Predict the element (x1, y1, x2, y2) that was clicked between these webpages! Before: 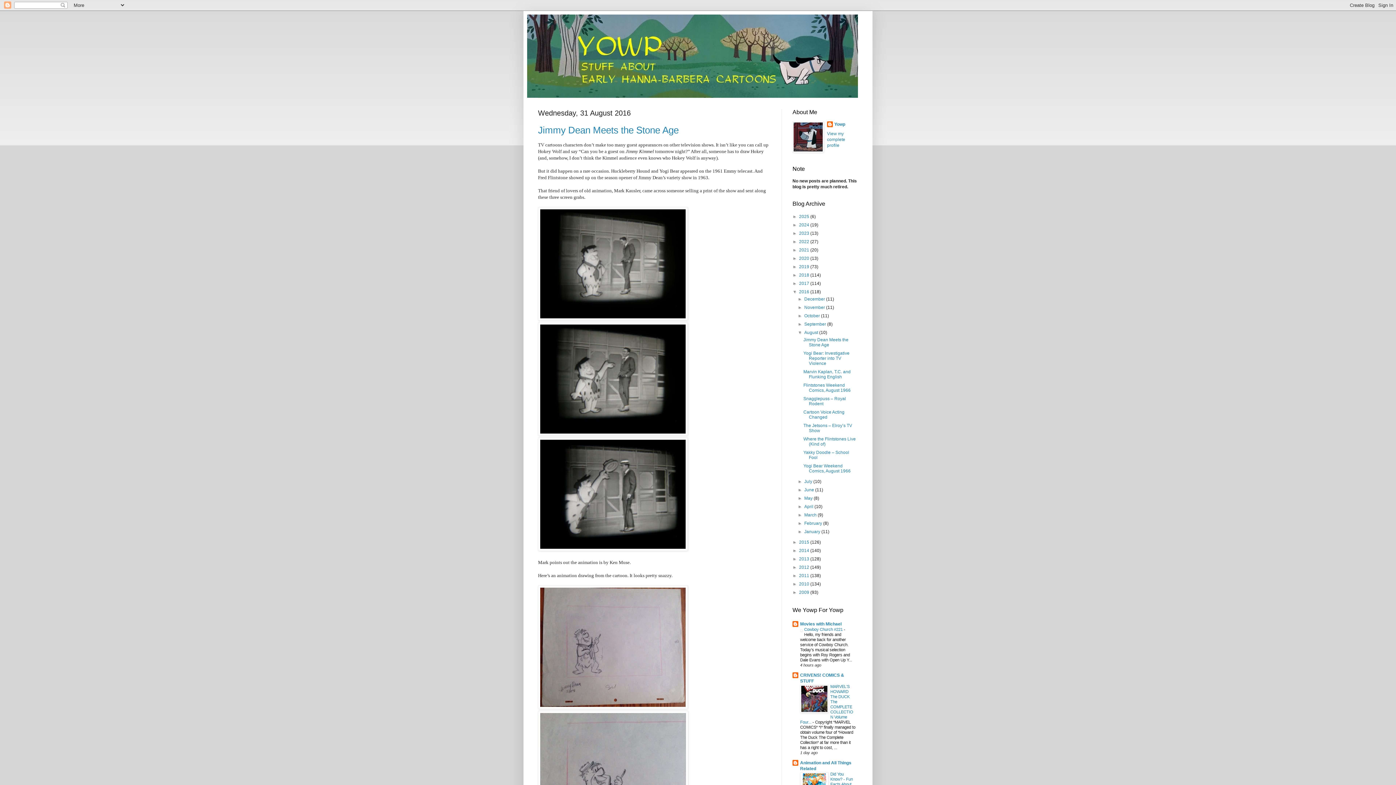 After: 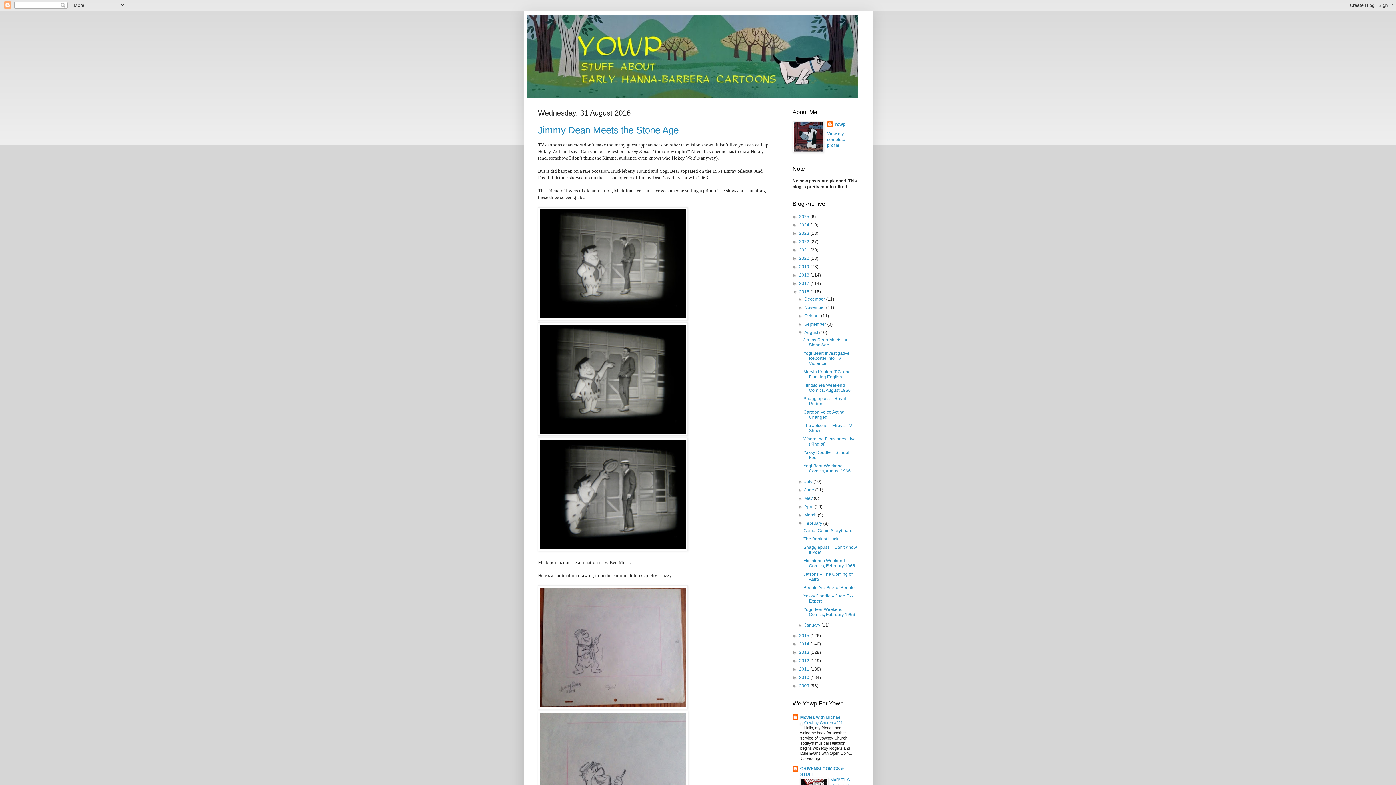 Action: label: ►   bbox: (797, 521, 804, 526)